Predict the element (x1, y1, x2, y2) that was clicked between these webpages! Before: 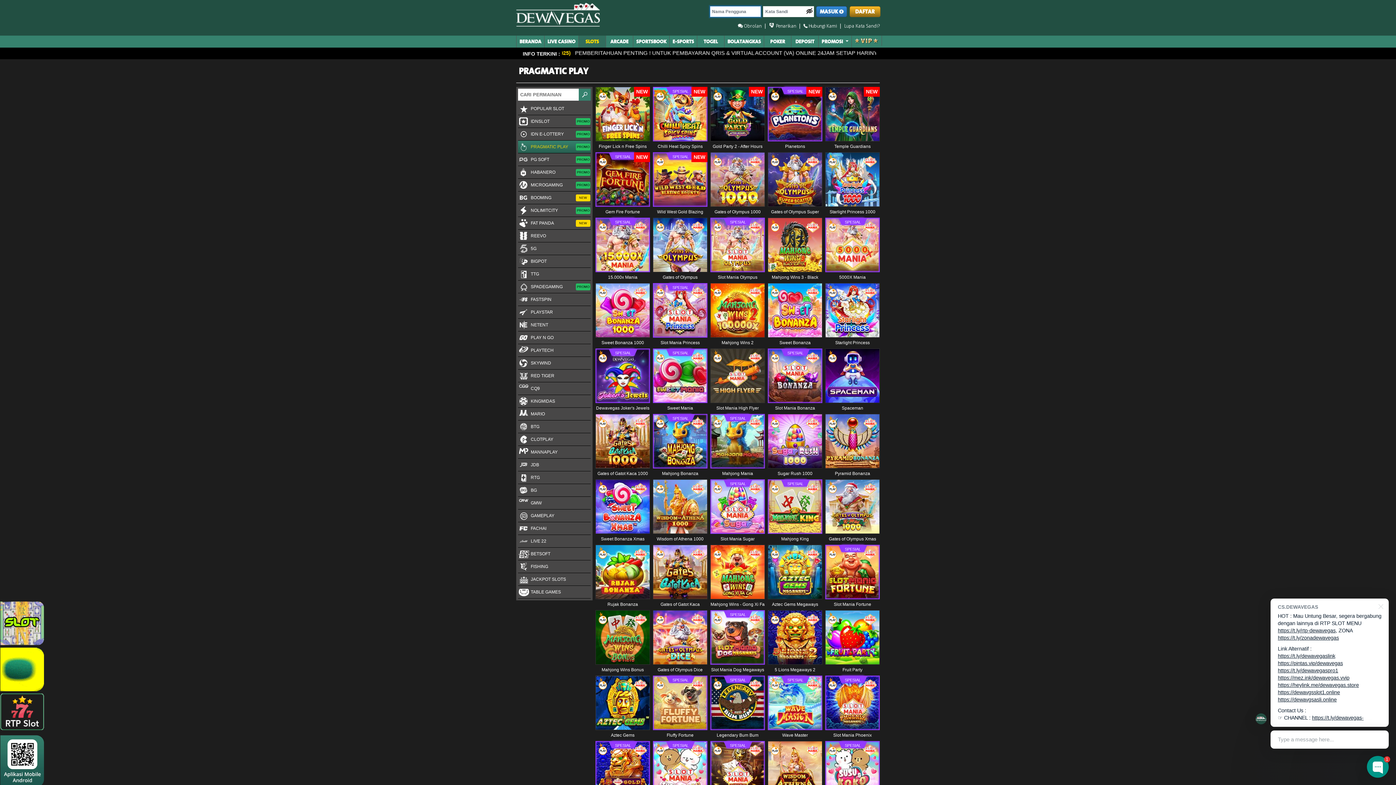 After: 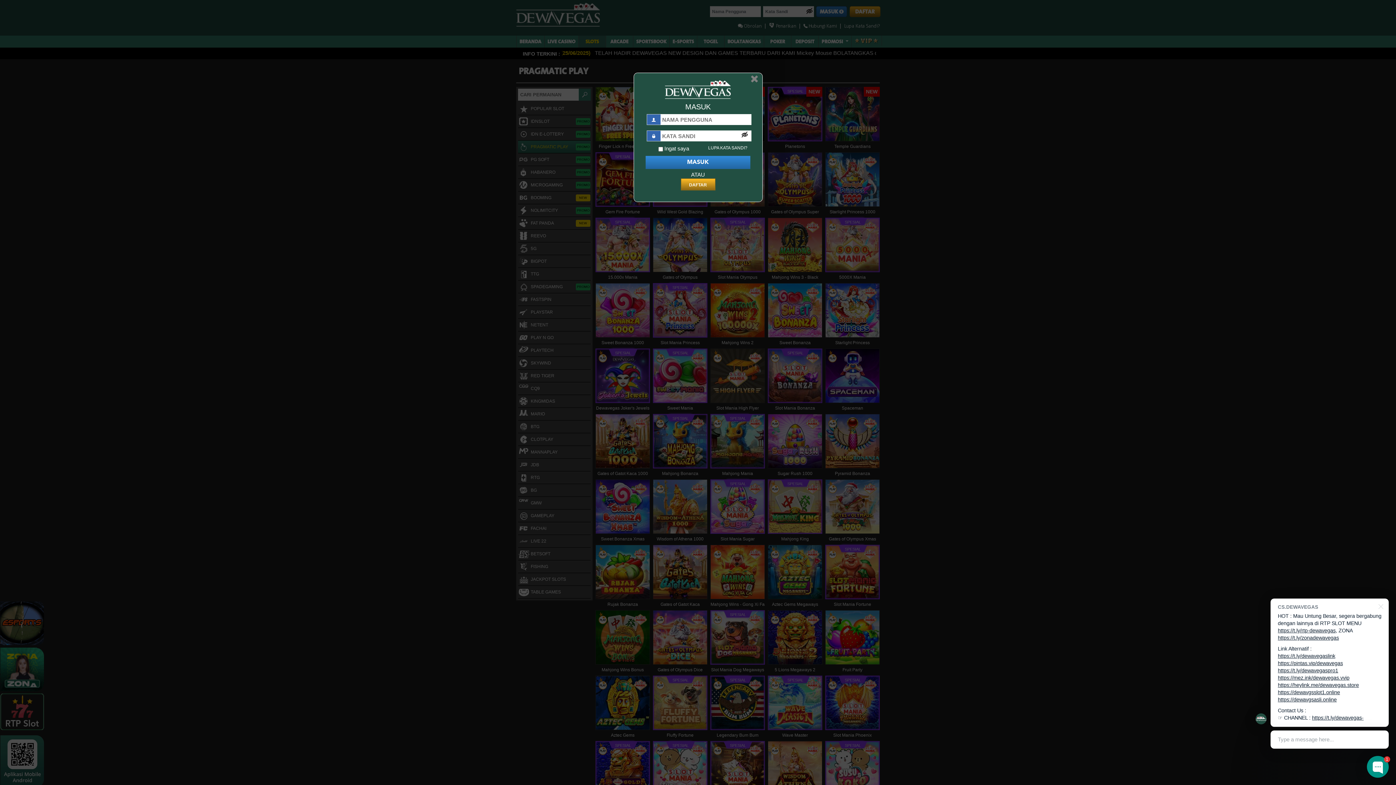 Action: bbox: (834, 438, 870, 443) label: MAINKAN